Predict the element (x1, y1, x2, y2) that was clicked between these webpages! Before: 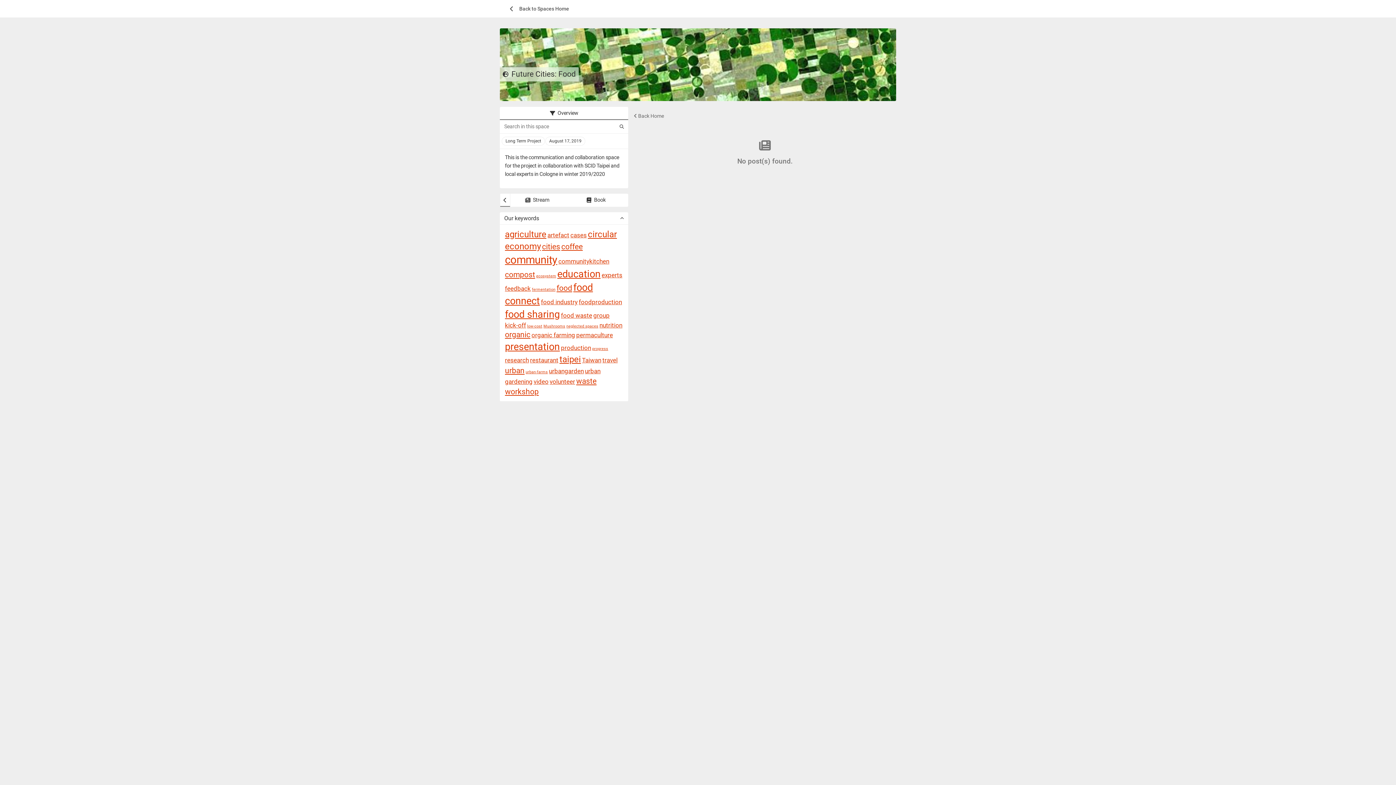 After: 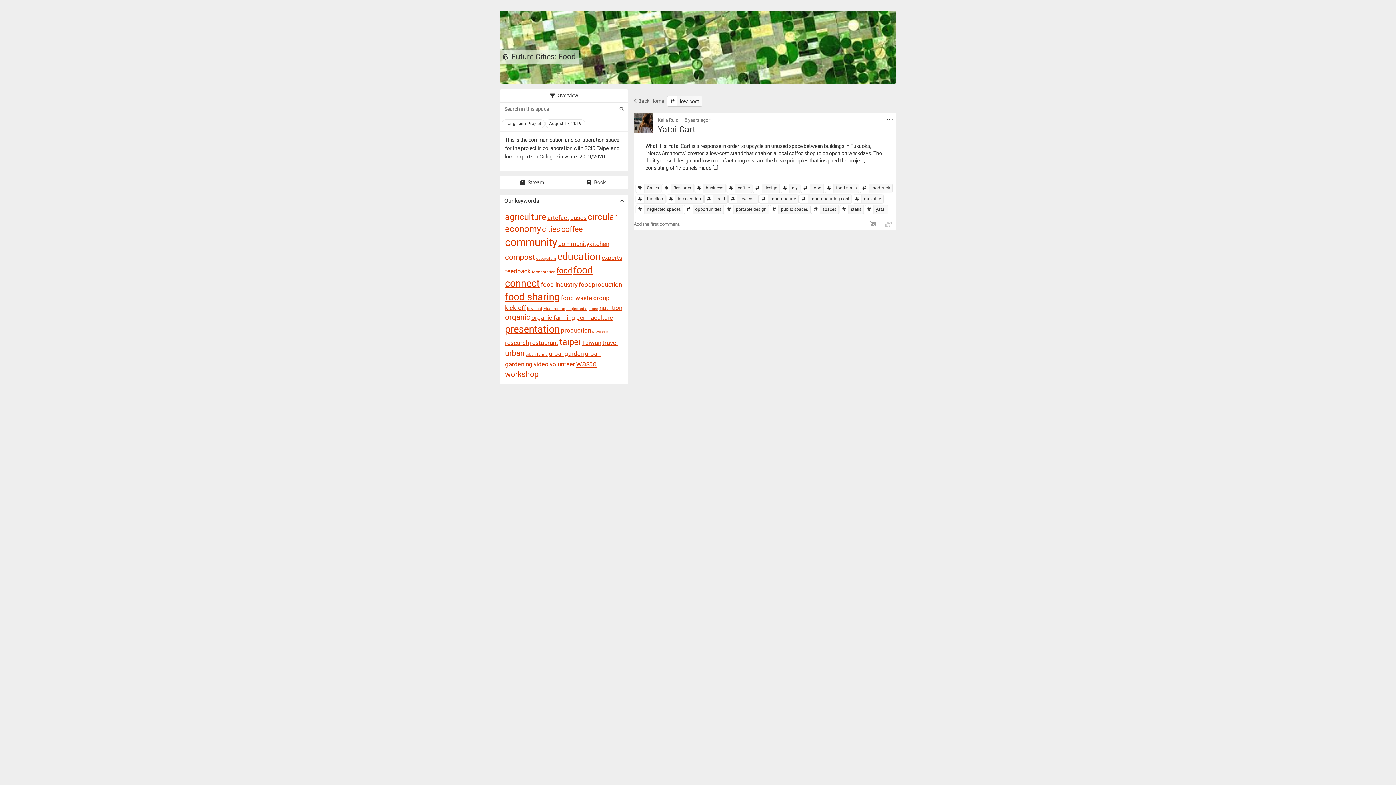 Action: label: low-cost (1 item) bbox: (527, 323, 542, 328)